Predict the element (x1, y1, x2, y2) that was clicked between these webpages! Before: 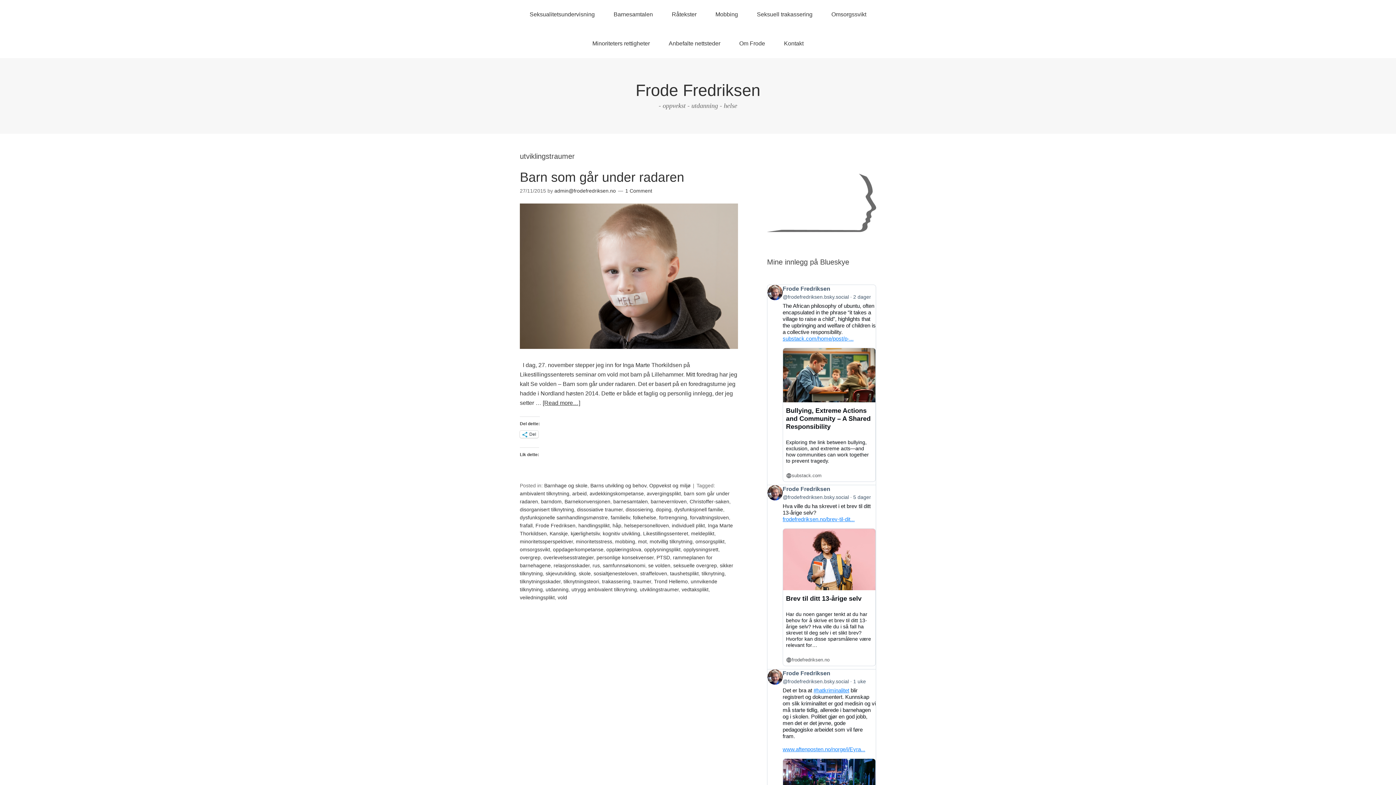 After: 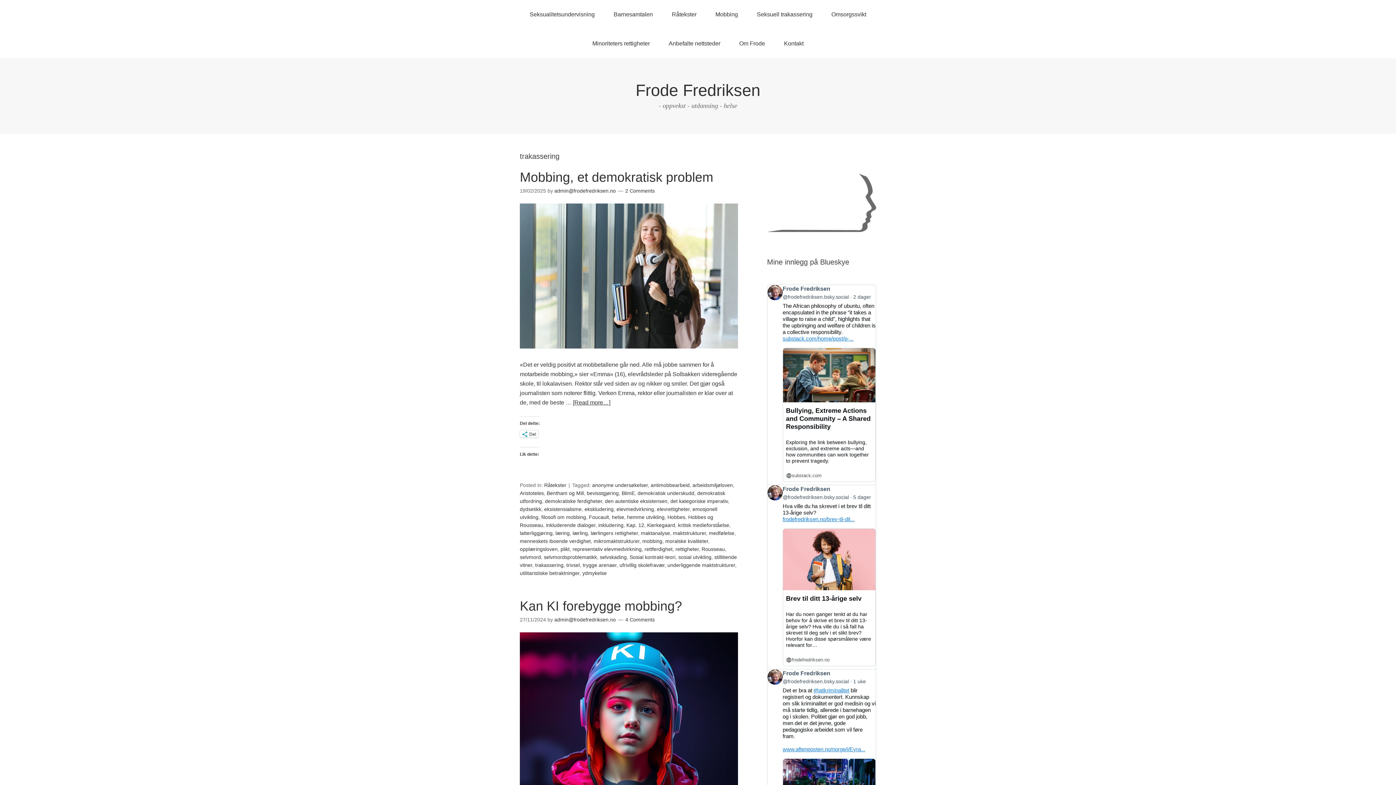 Action: bbox: (602, 578, 630, 584) label: trakassering